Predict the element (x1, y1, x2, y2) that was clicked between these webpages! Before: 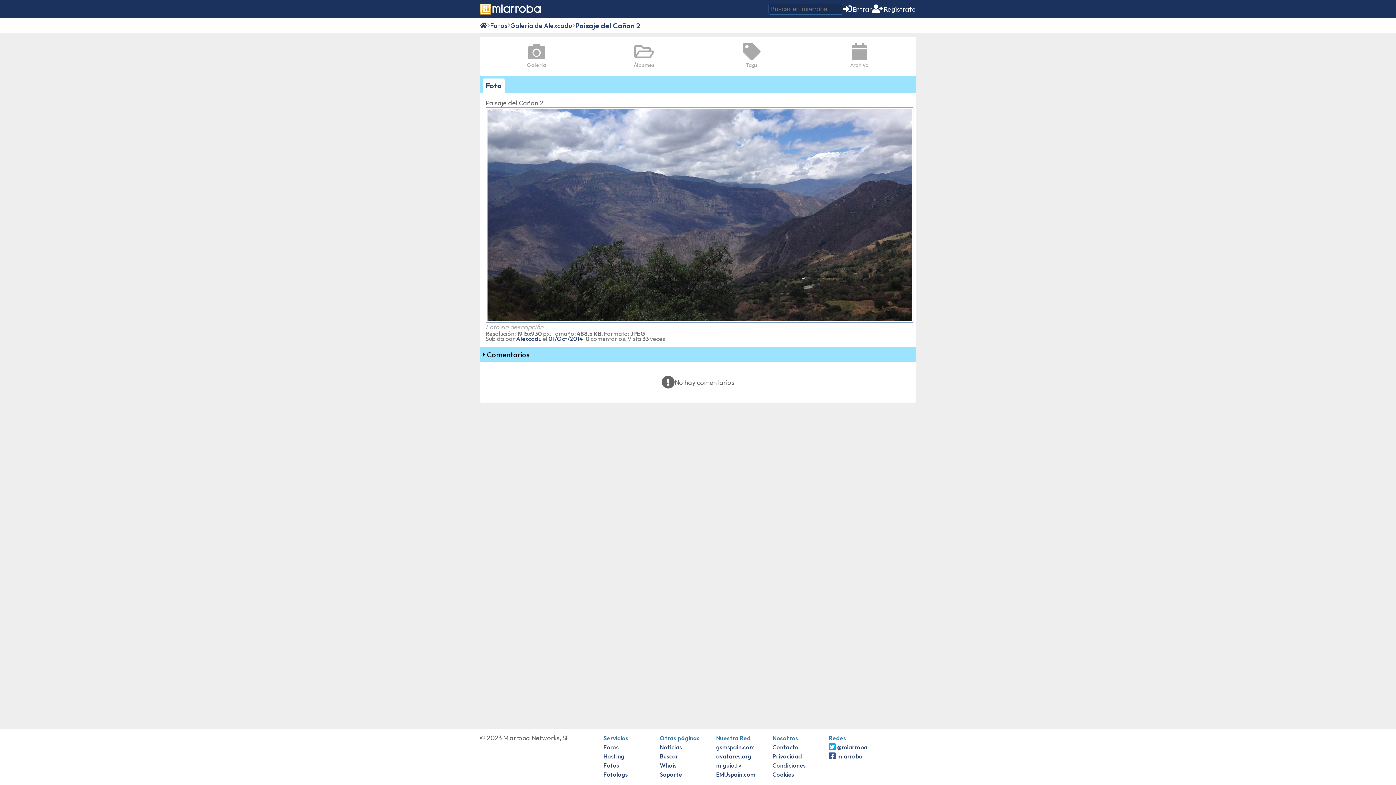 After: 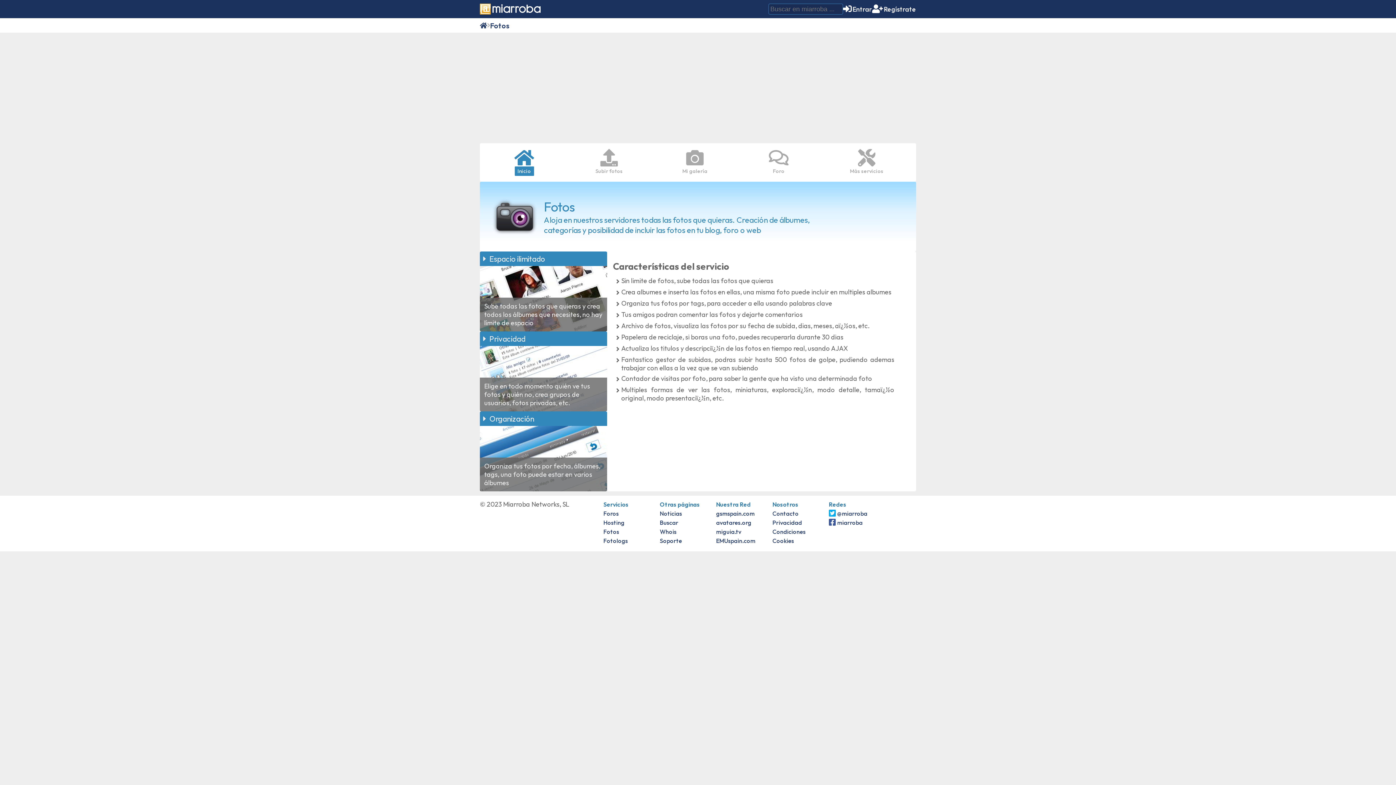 Action: label: Fotos bbox: (603, 762, 619, 769)